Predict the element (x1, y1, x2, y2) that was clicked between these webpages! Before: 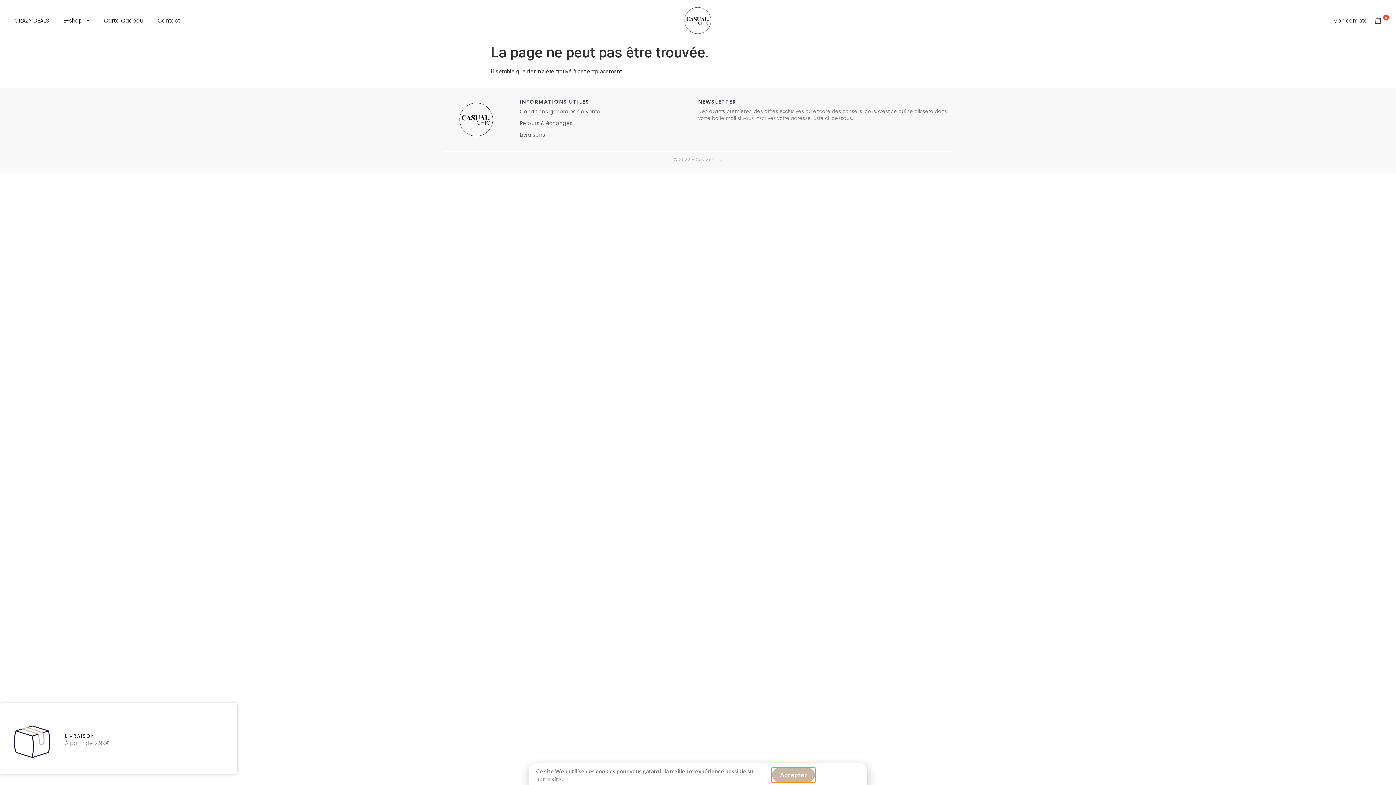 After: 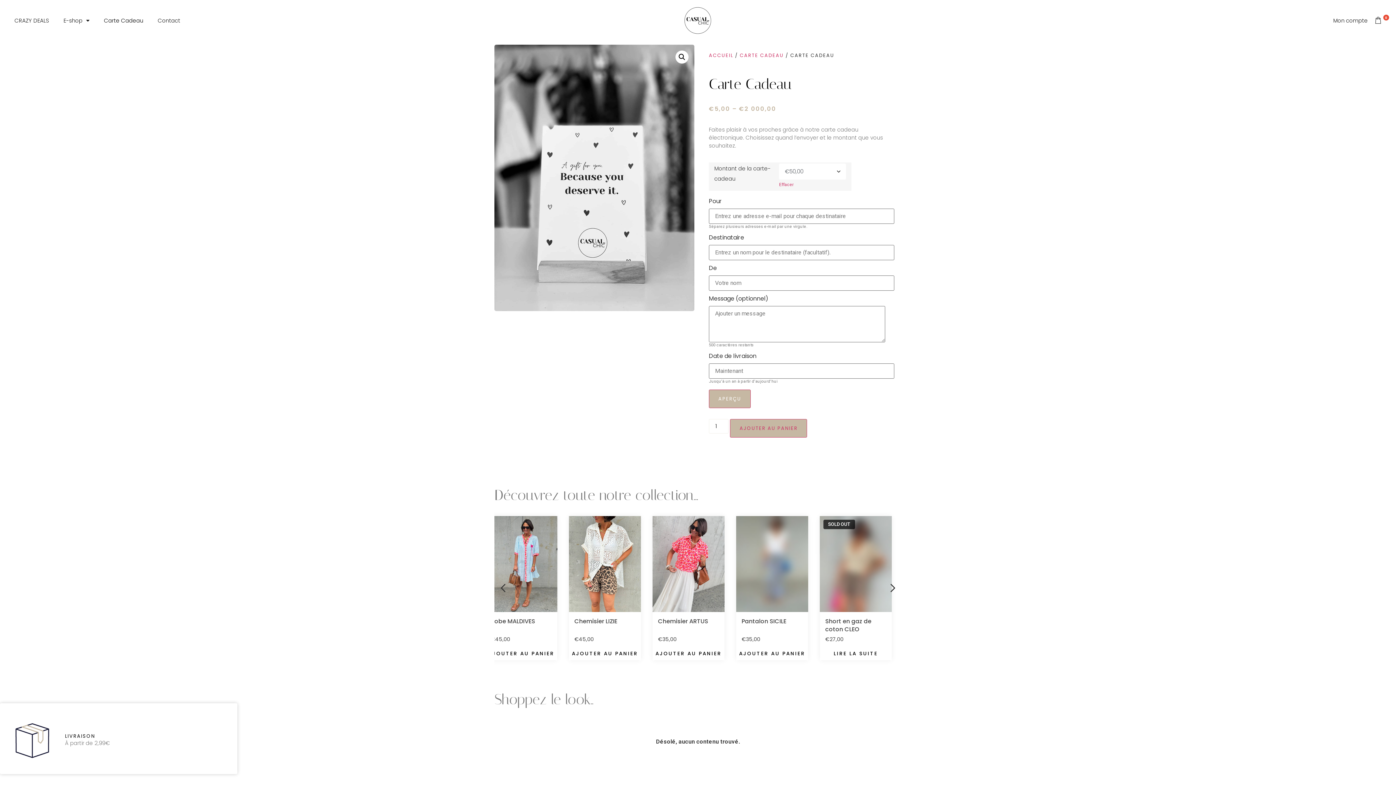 Action: bbox: (96, 11, 150, 29) label: Carte Cadeau